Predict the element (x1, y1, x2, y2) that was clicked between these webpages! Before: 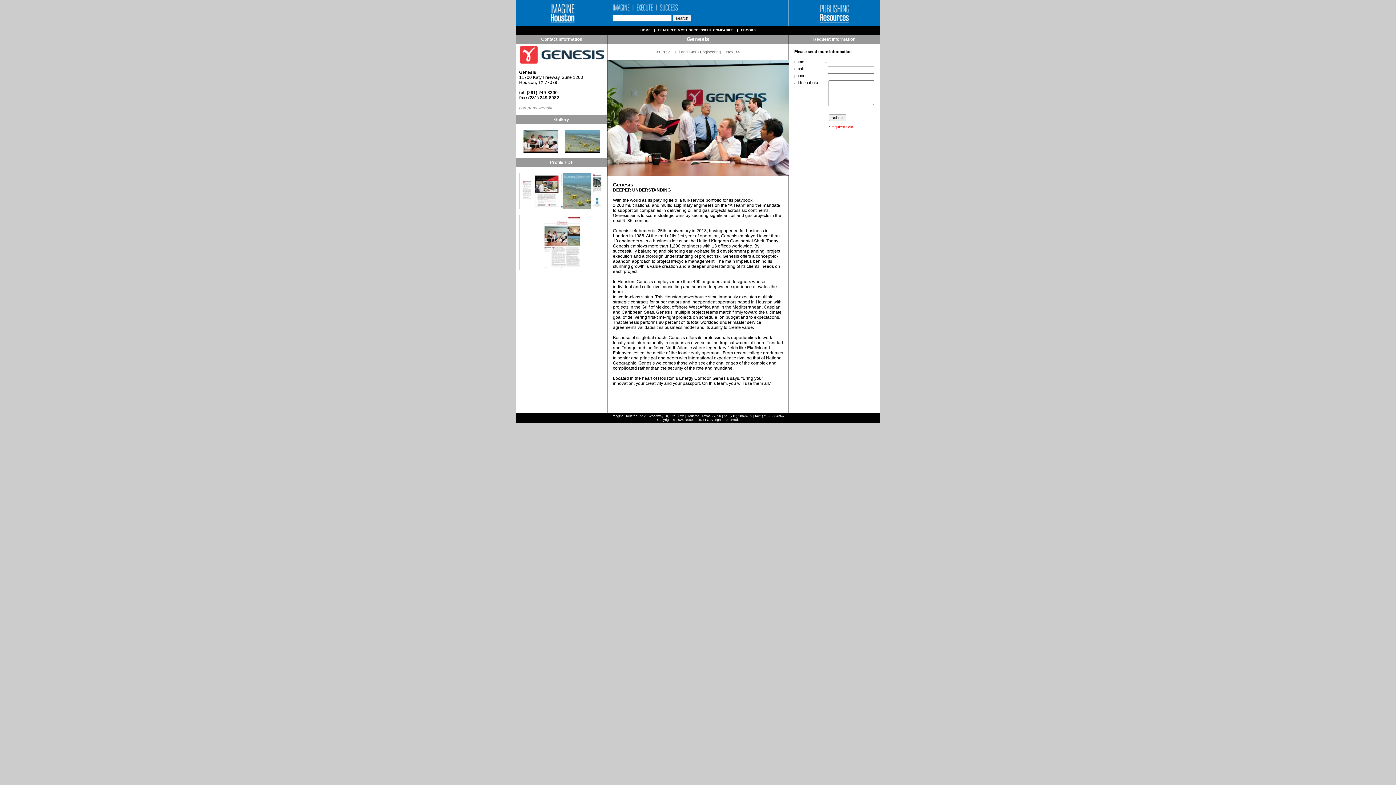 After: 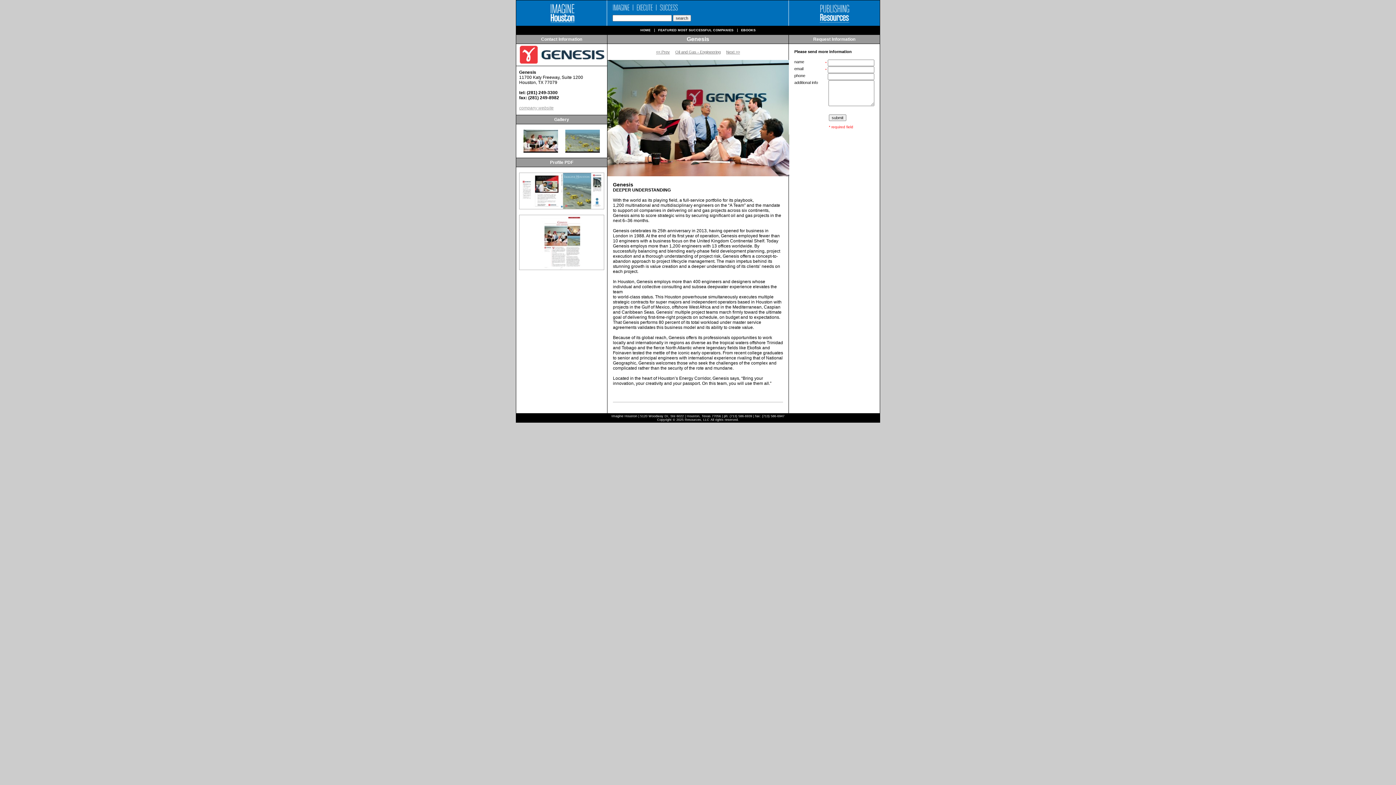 Action: bbox: (541, 265, 582, 270)